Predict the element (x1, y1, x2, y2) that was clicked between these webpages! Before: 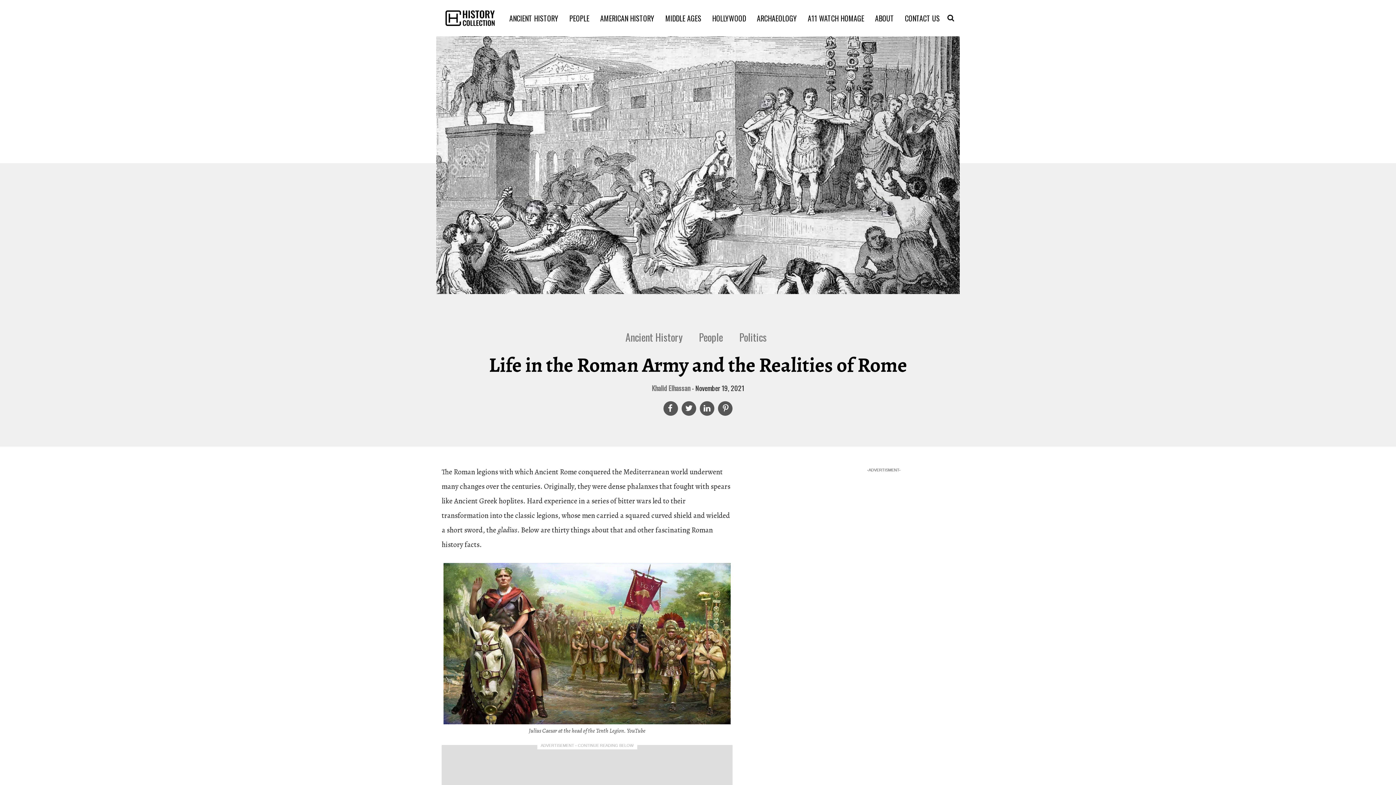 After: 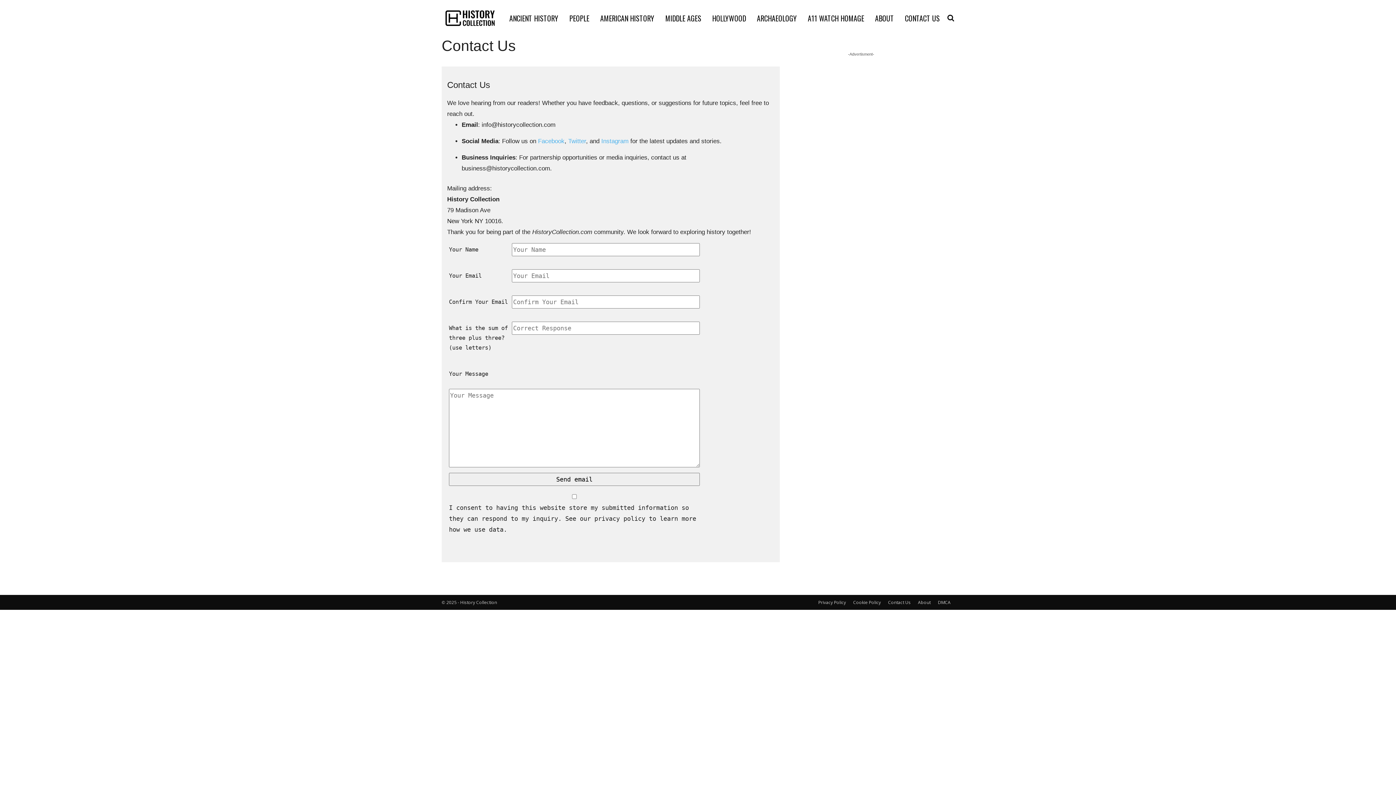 Action: label: CONTACT US bbox: (901, 12, 943, 23)